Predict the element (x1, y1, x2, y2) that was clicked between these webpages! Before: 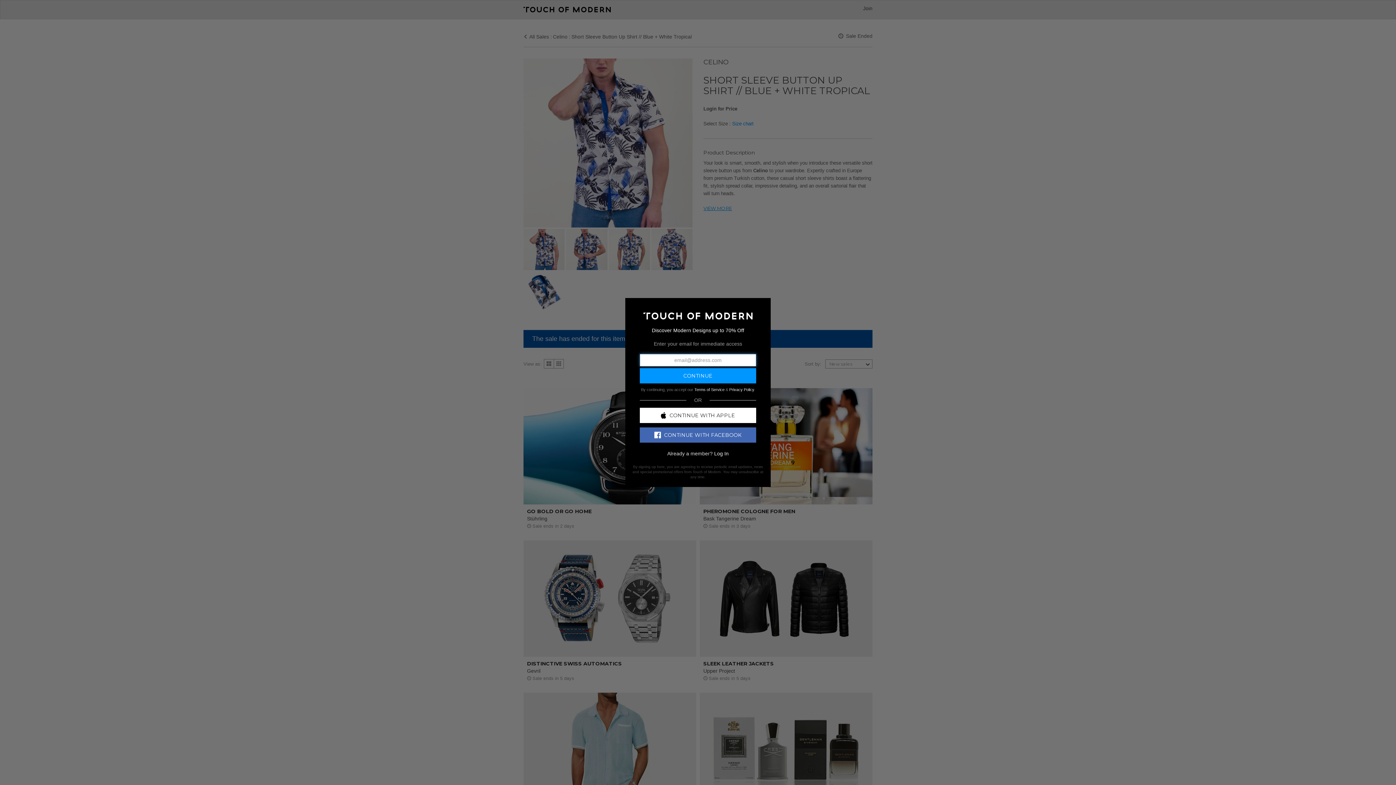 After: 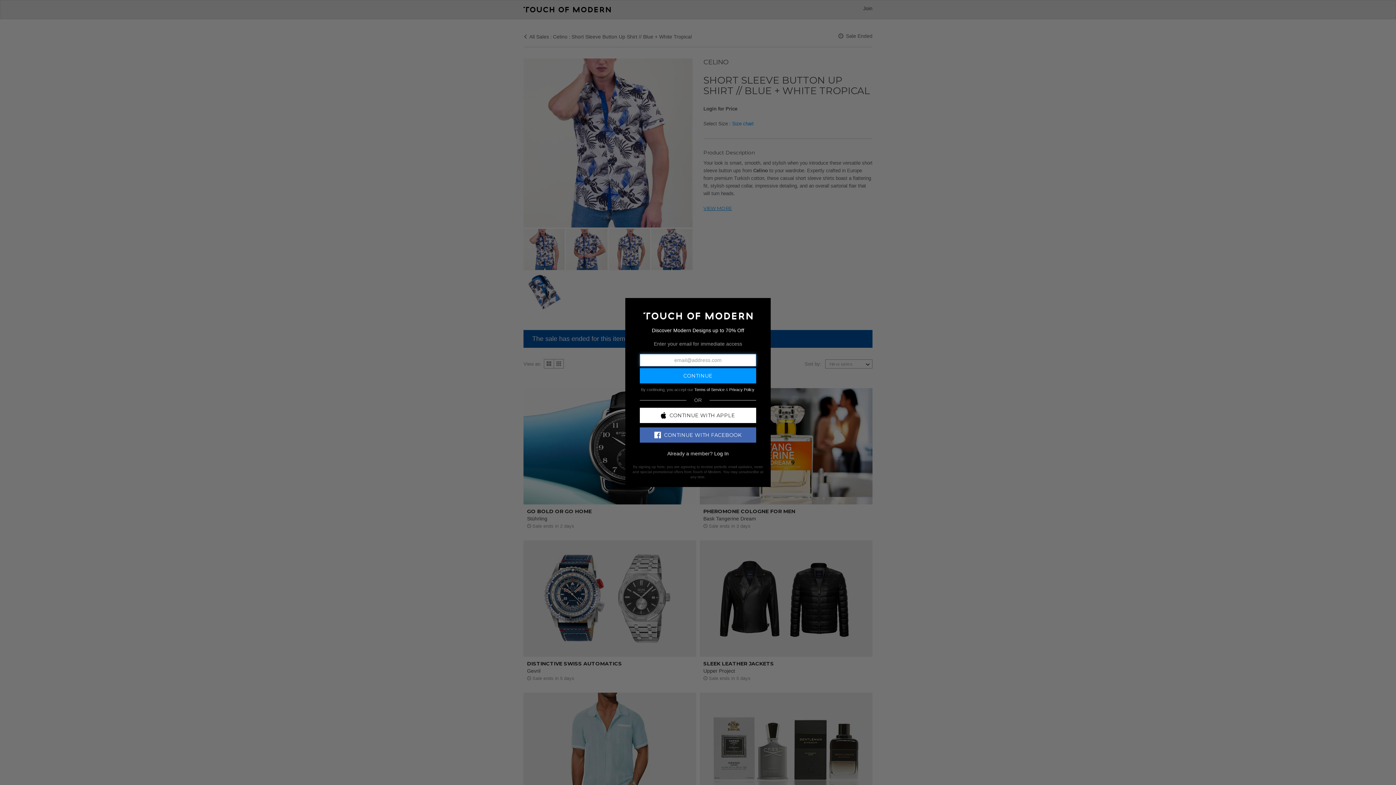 Action: bbox: (640, 427, 756, 442) label: CONTINUE WITH FACEBOOK